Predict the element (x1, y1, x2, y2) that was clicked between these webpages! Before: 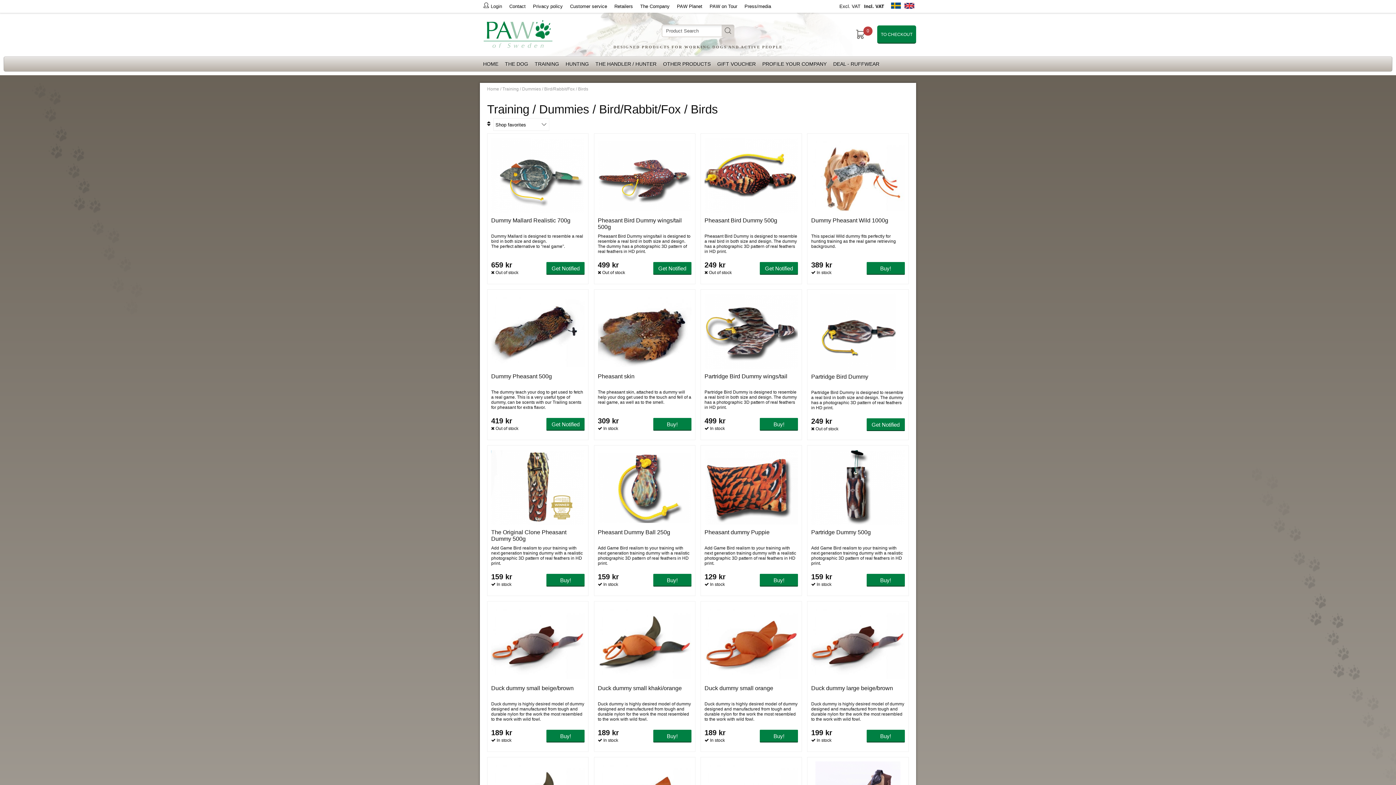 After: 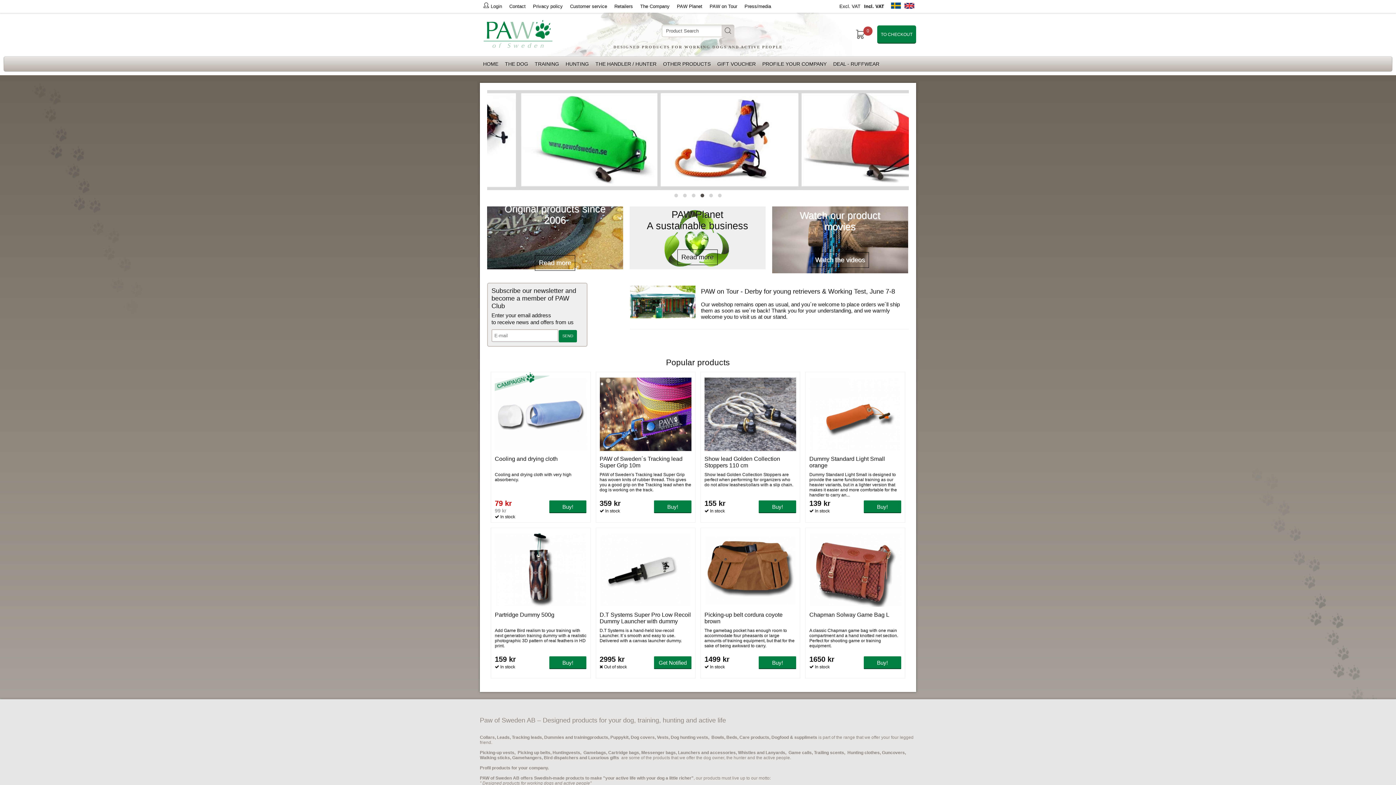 Action: bbox: (483, 42, 552, 49)